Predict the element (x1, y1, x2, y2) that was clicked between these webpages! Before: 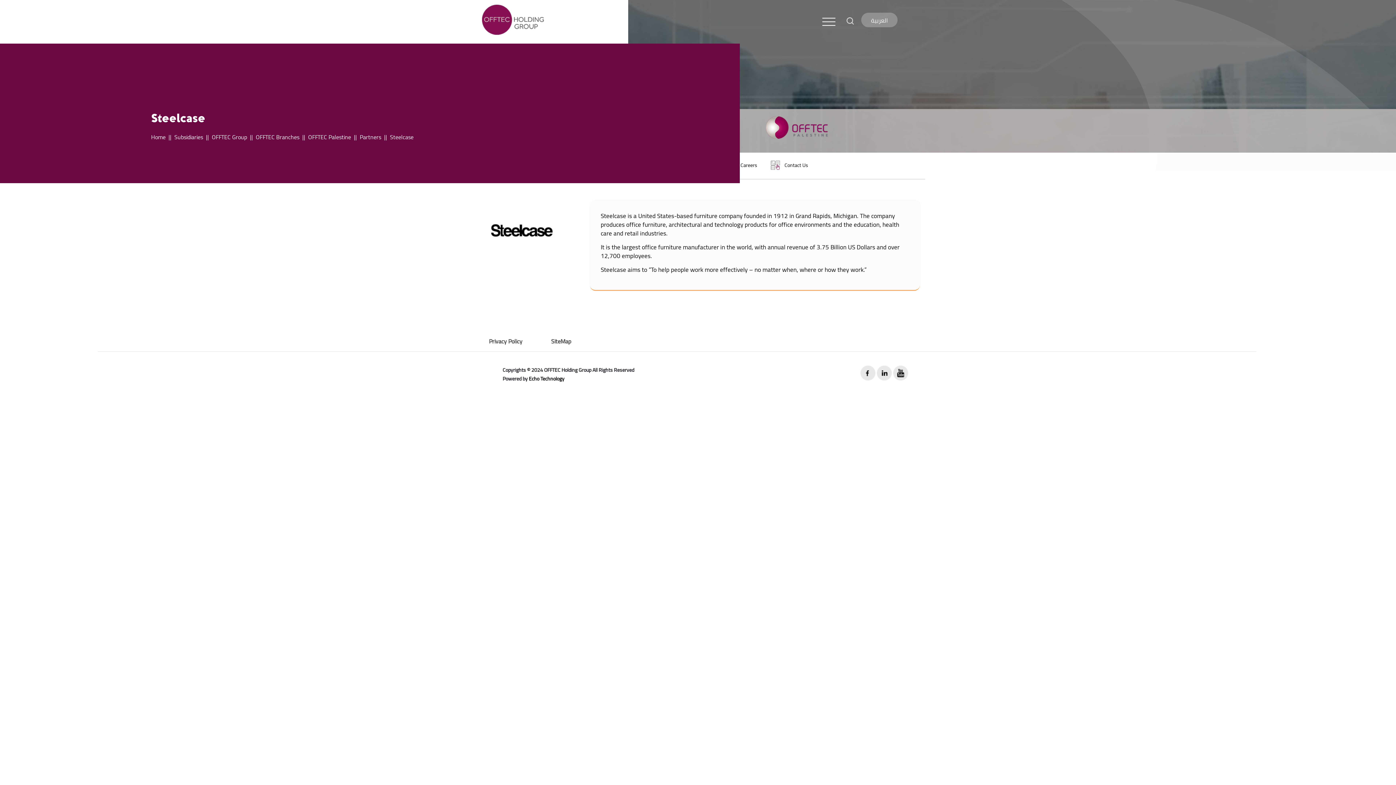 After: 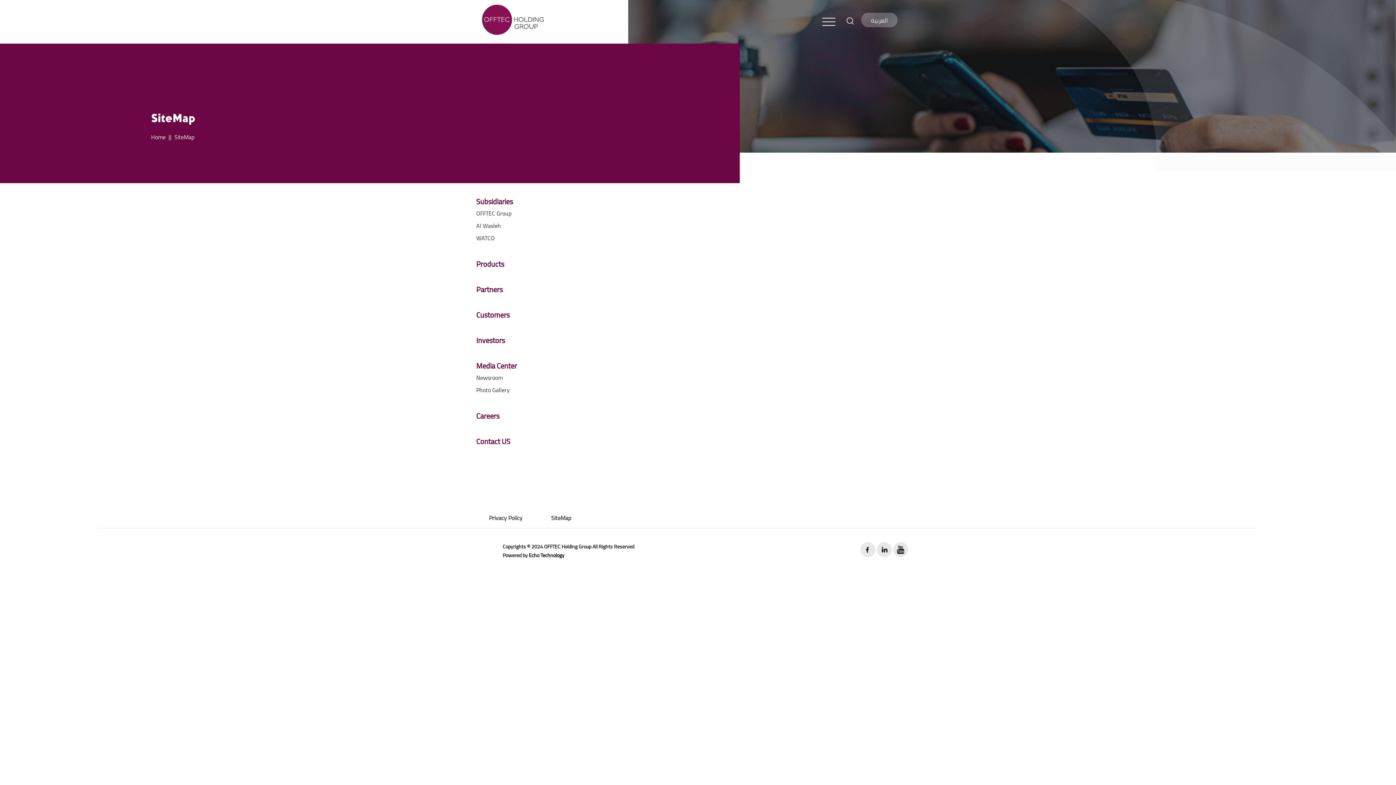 Action: bbox: (551, 335, 571, 346) label: SiteMap